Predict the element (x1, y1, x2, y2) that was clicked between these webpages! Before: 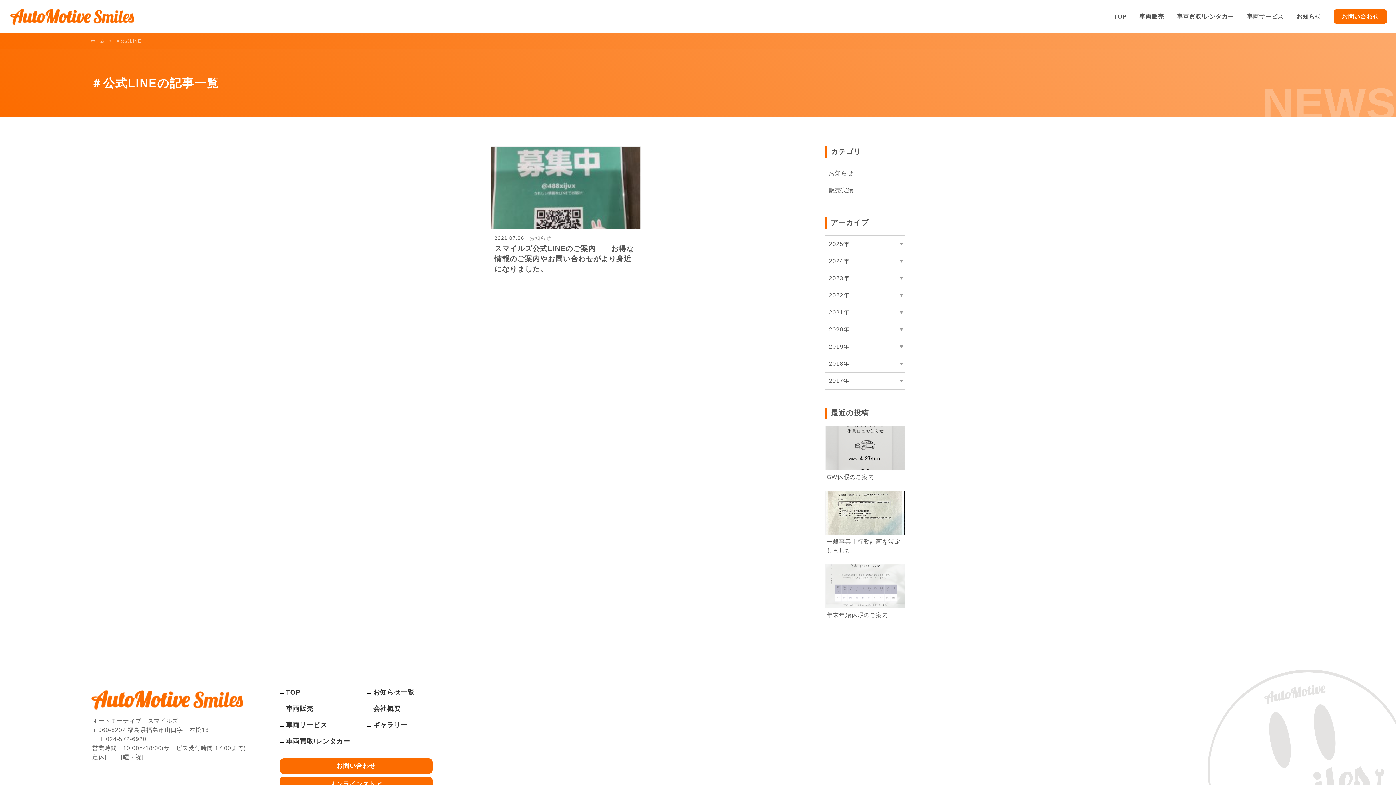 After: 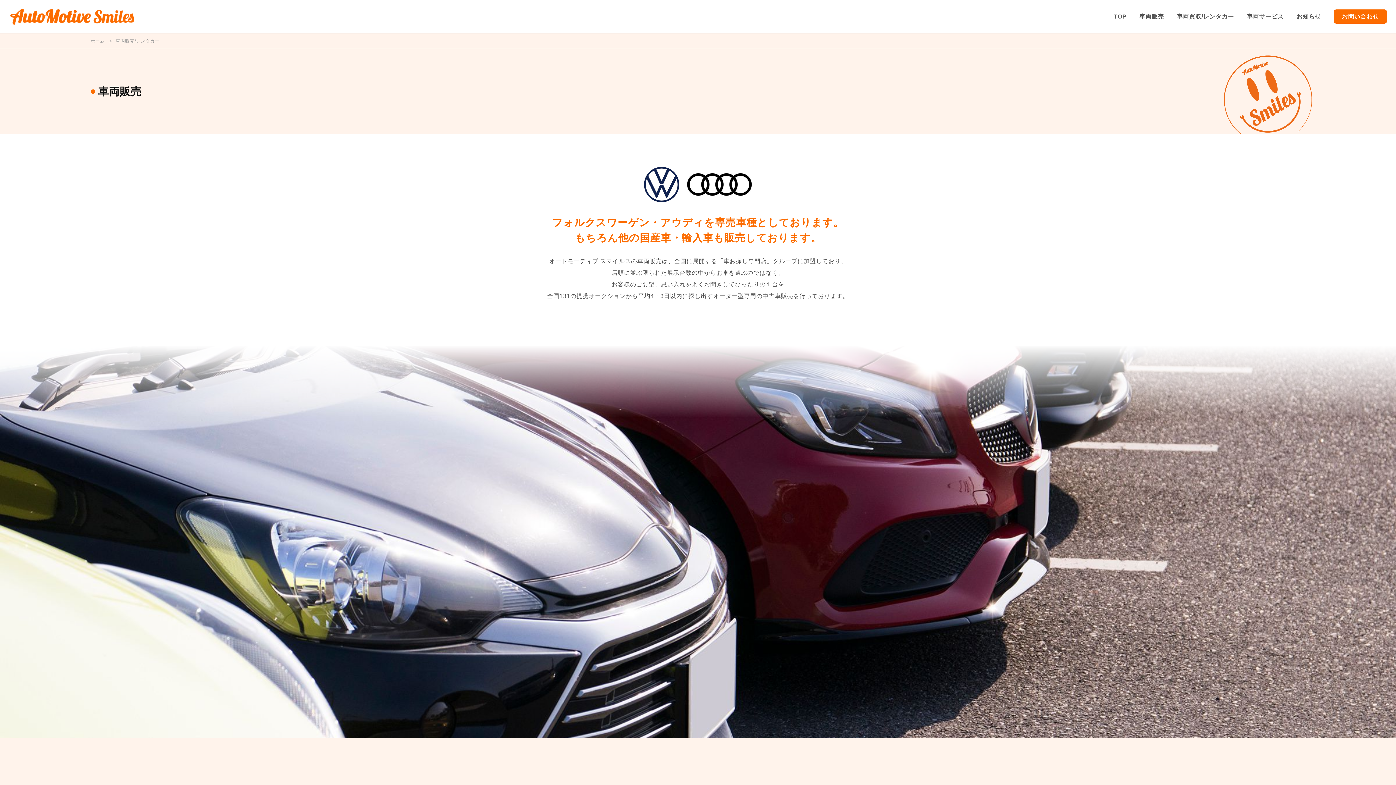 Action: bbox: (279, 705, 313, 712) label: 車両販売